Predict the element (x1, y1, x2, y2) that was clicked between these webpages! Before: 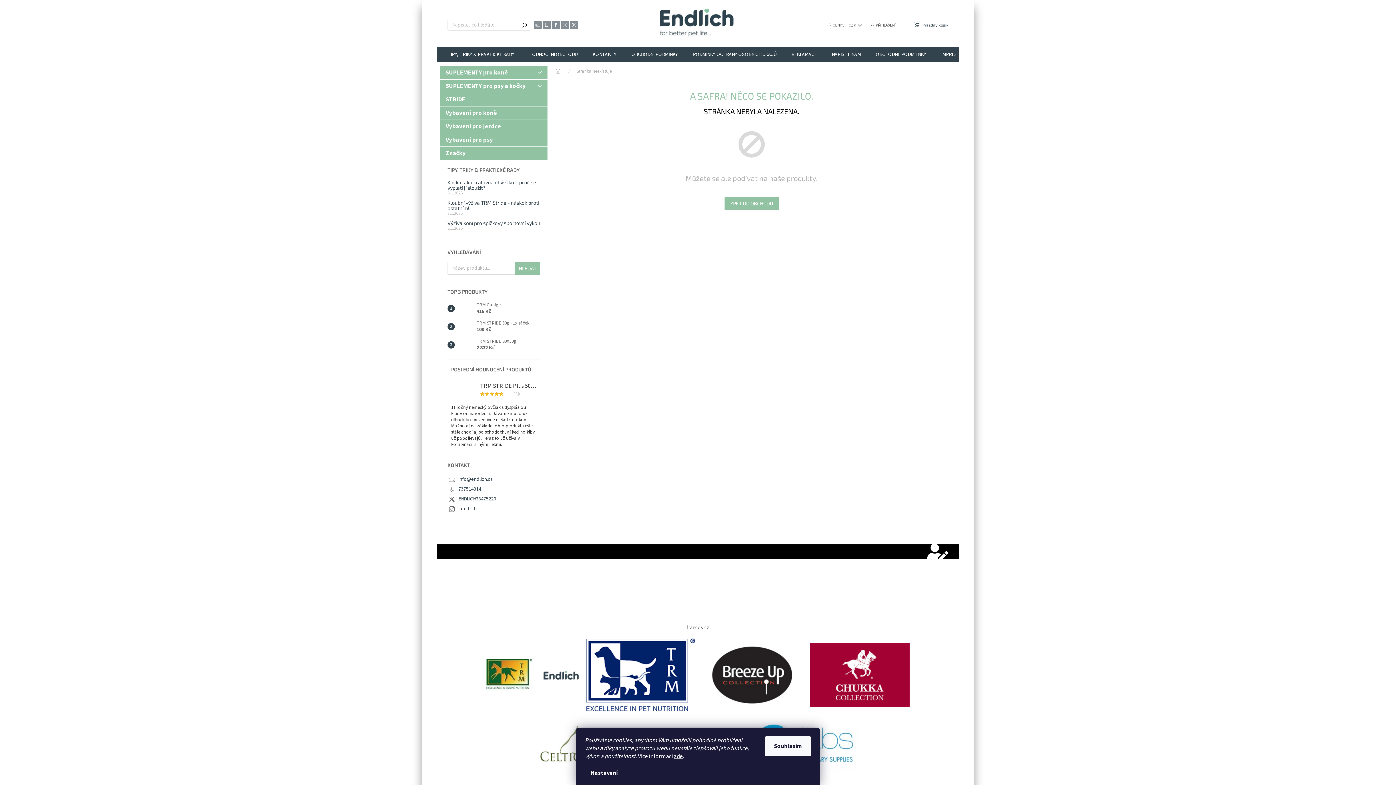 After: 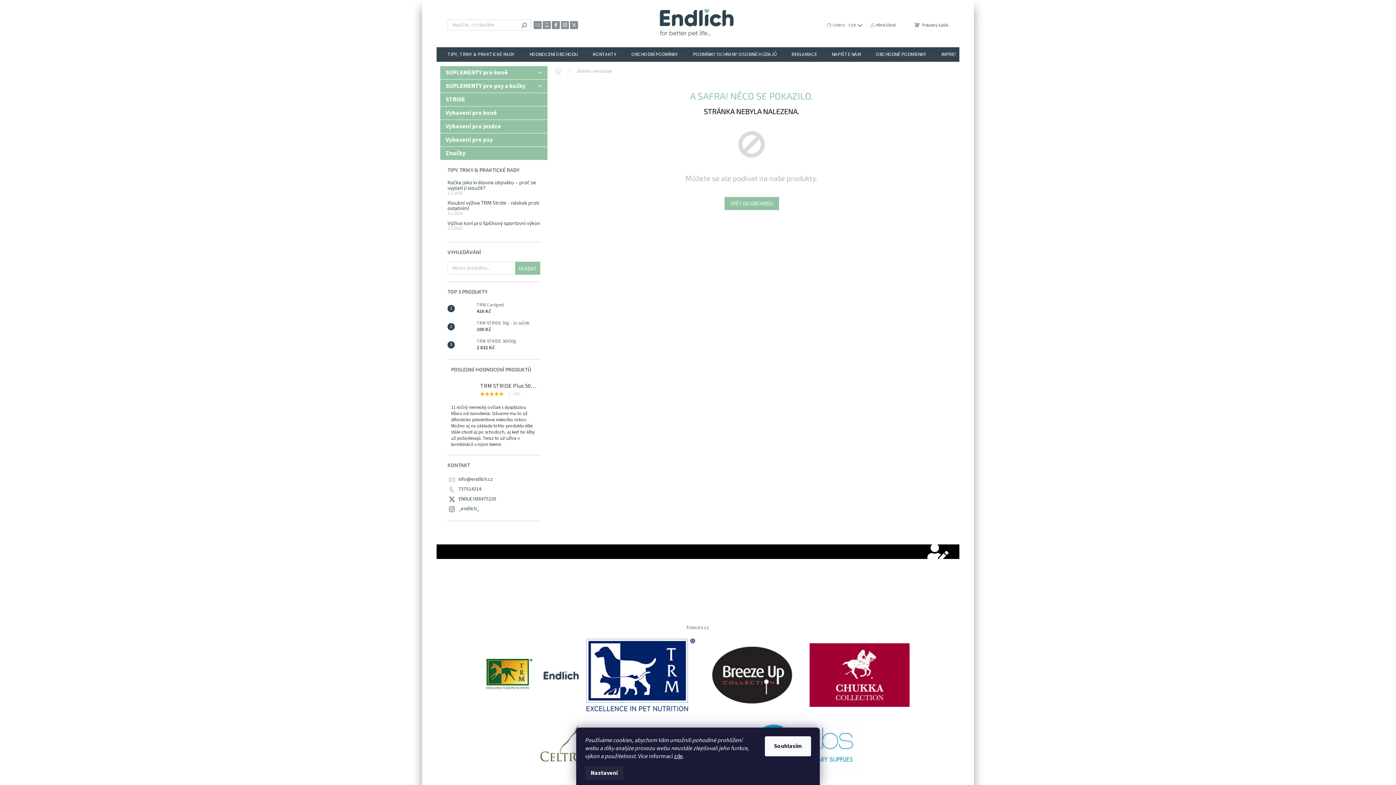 Action: bbox: (585, 766, 623, 780) label: Nastavení